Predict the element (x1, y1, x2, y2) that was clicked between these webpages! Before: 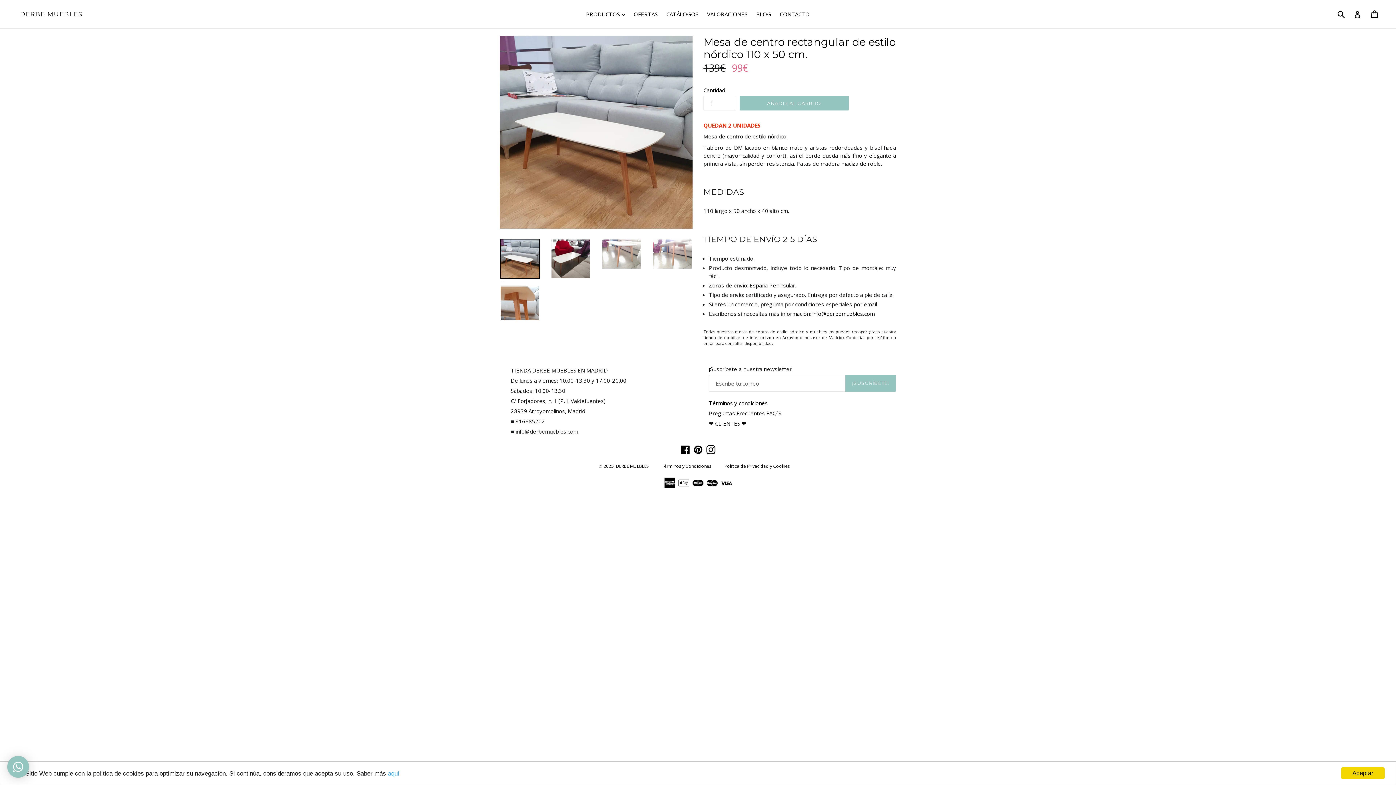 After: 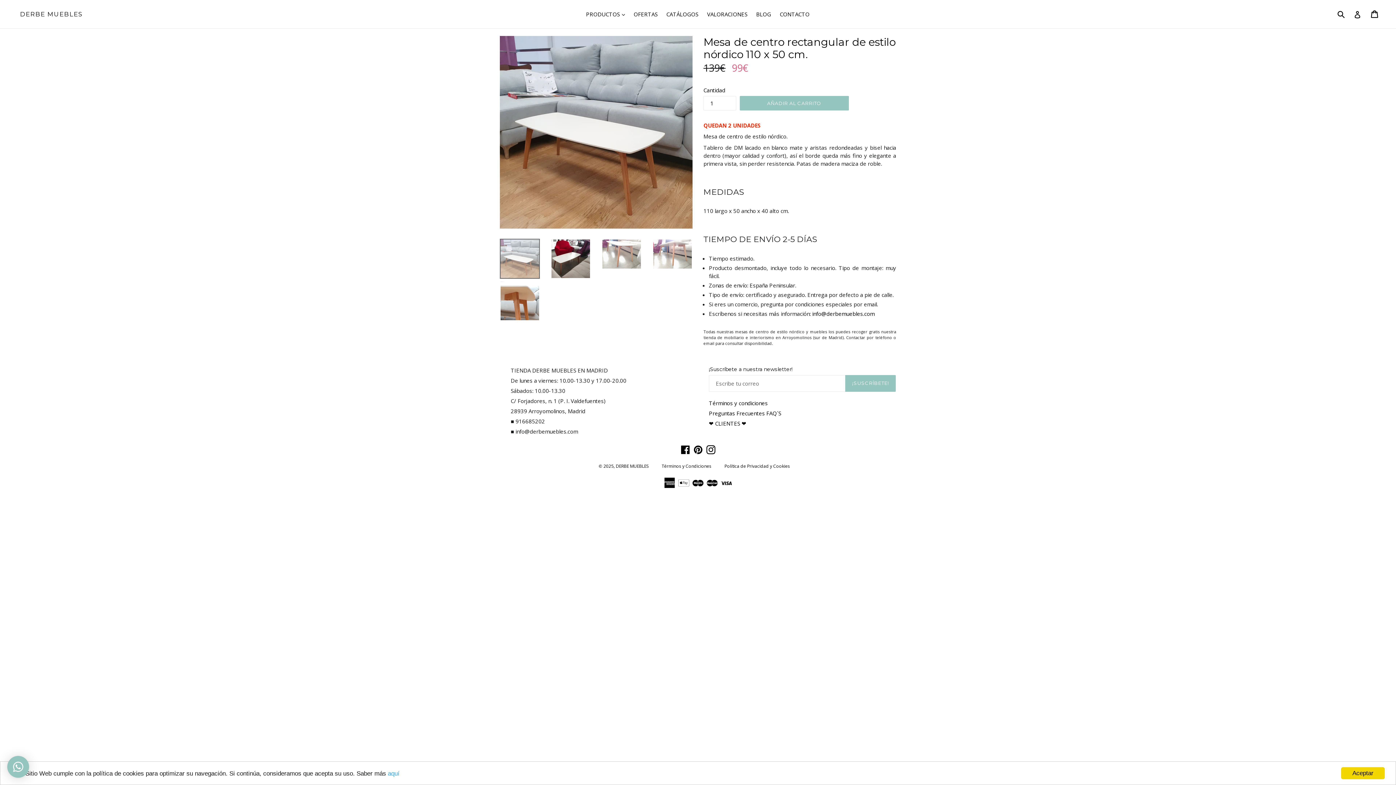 Action: bbox: (500, 238, 540, 278)